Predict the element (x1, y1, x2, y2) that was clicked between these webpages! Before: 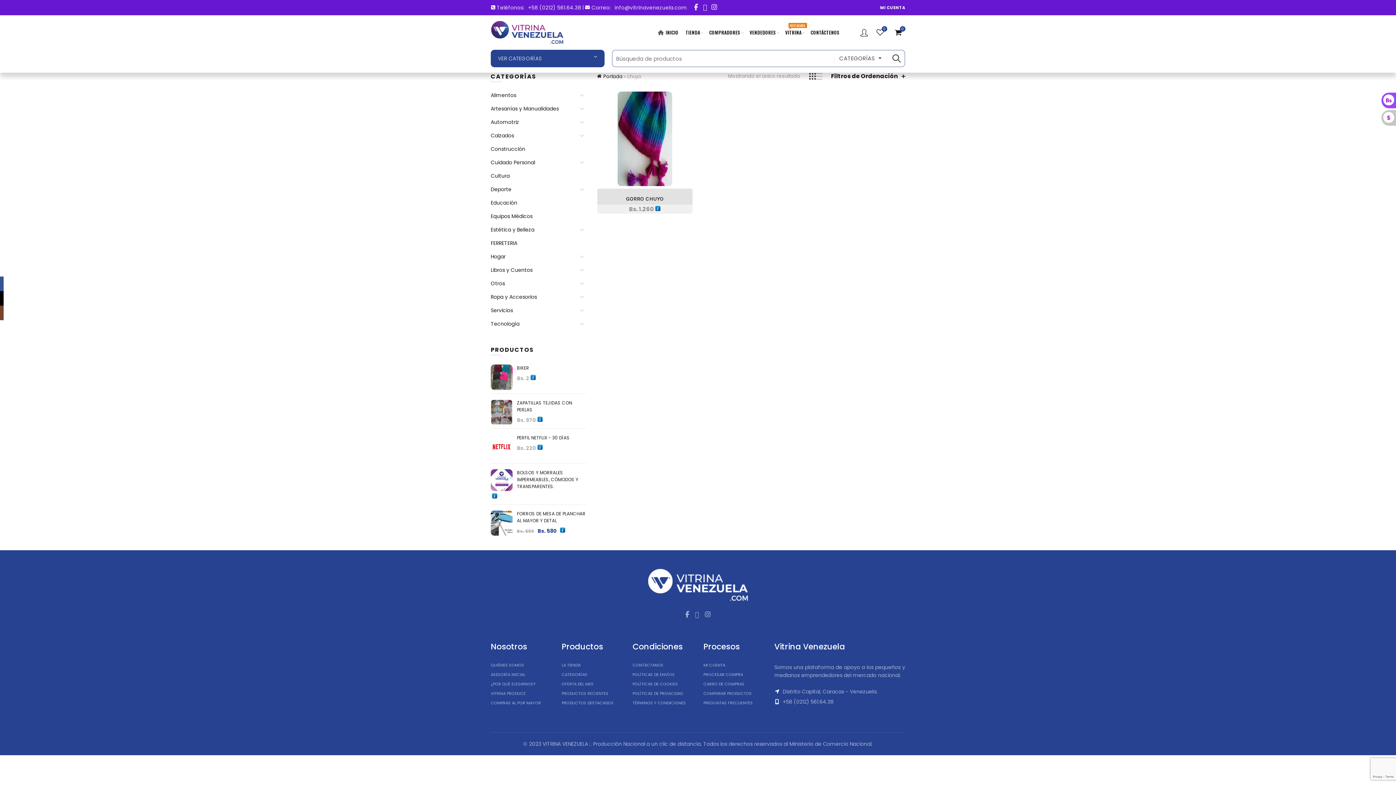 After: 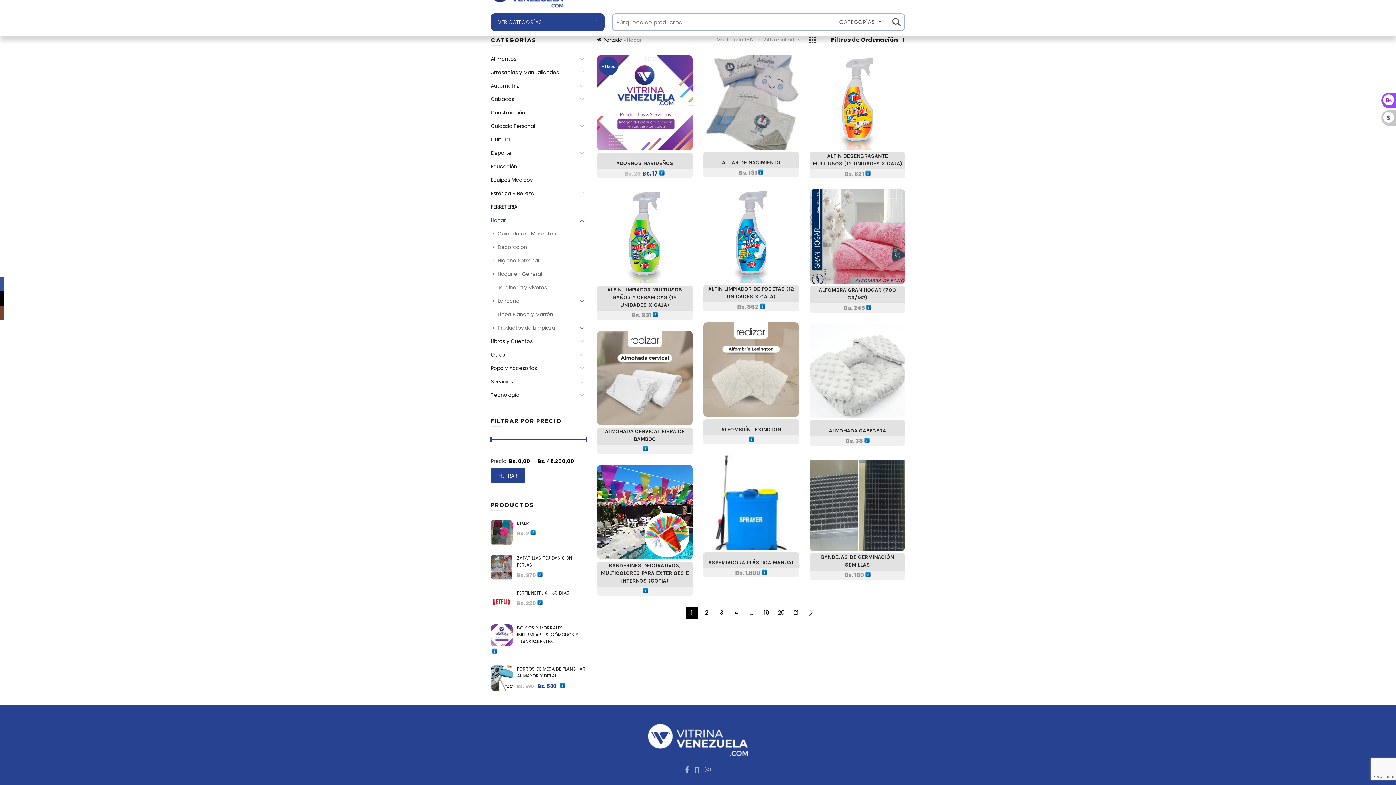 Action: bbox: (490, 253, 505, 260) label: Hogar